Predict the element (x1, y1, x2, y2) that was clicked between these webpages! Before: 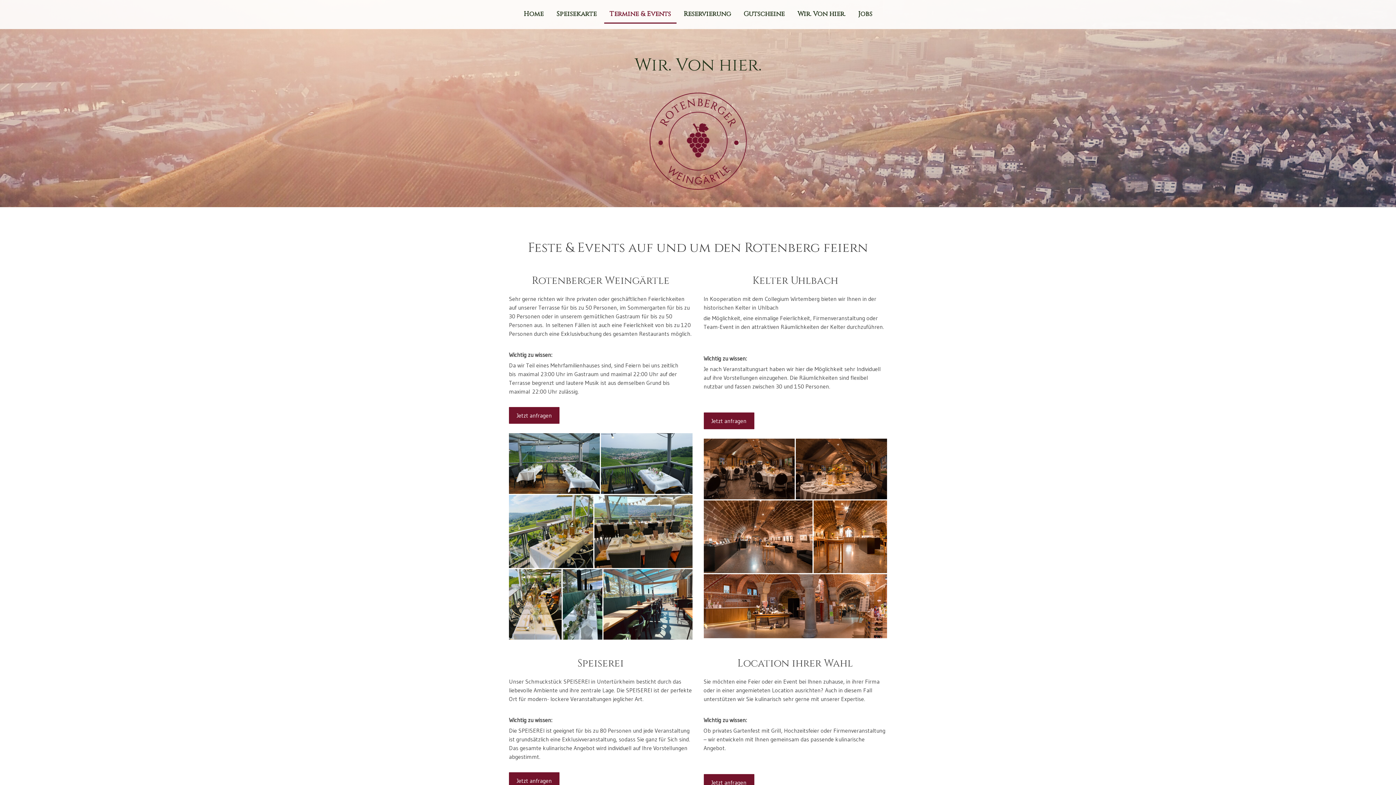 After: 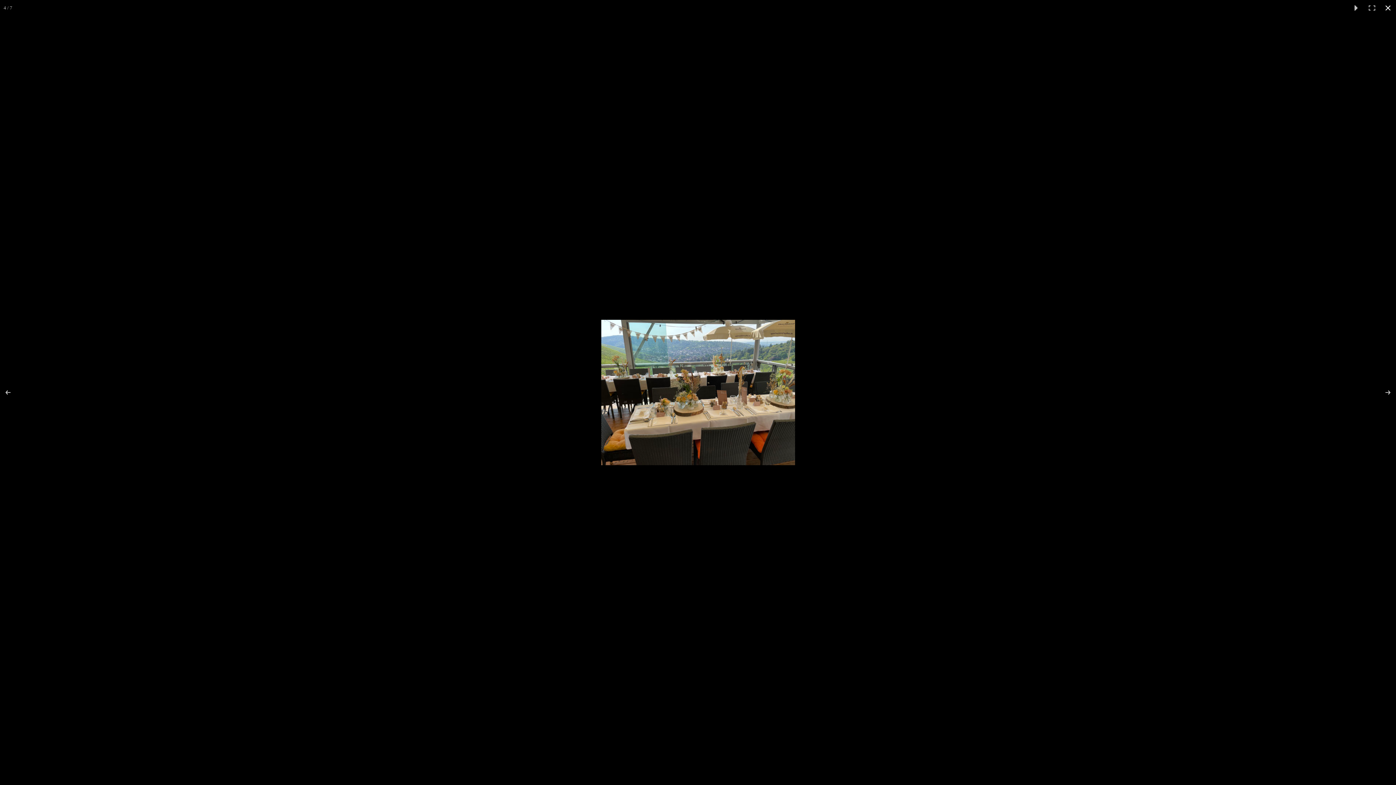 Action: bbox: (594, 495, 692, 568)